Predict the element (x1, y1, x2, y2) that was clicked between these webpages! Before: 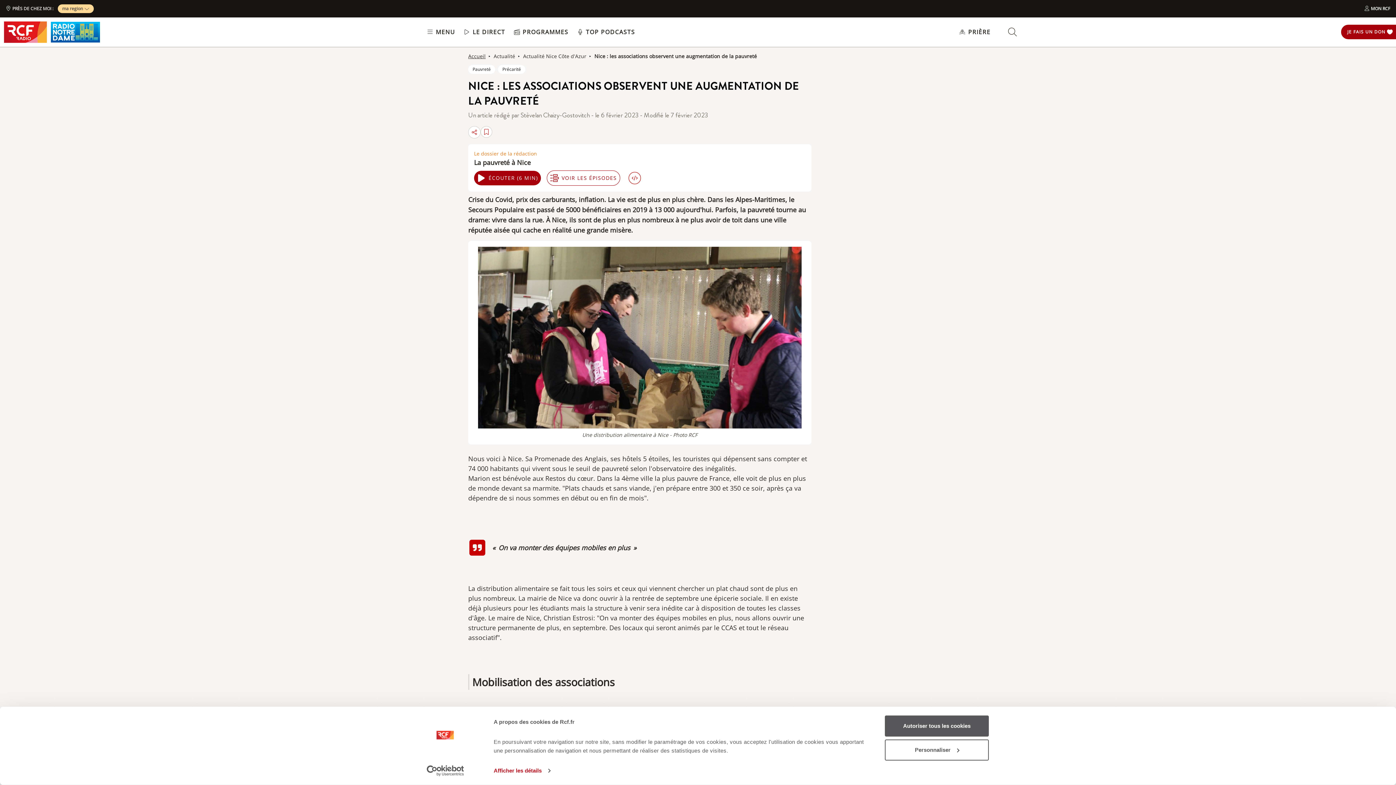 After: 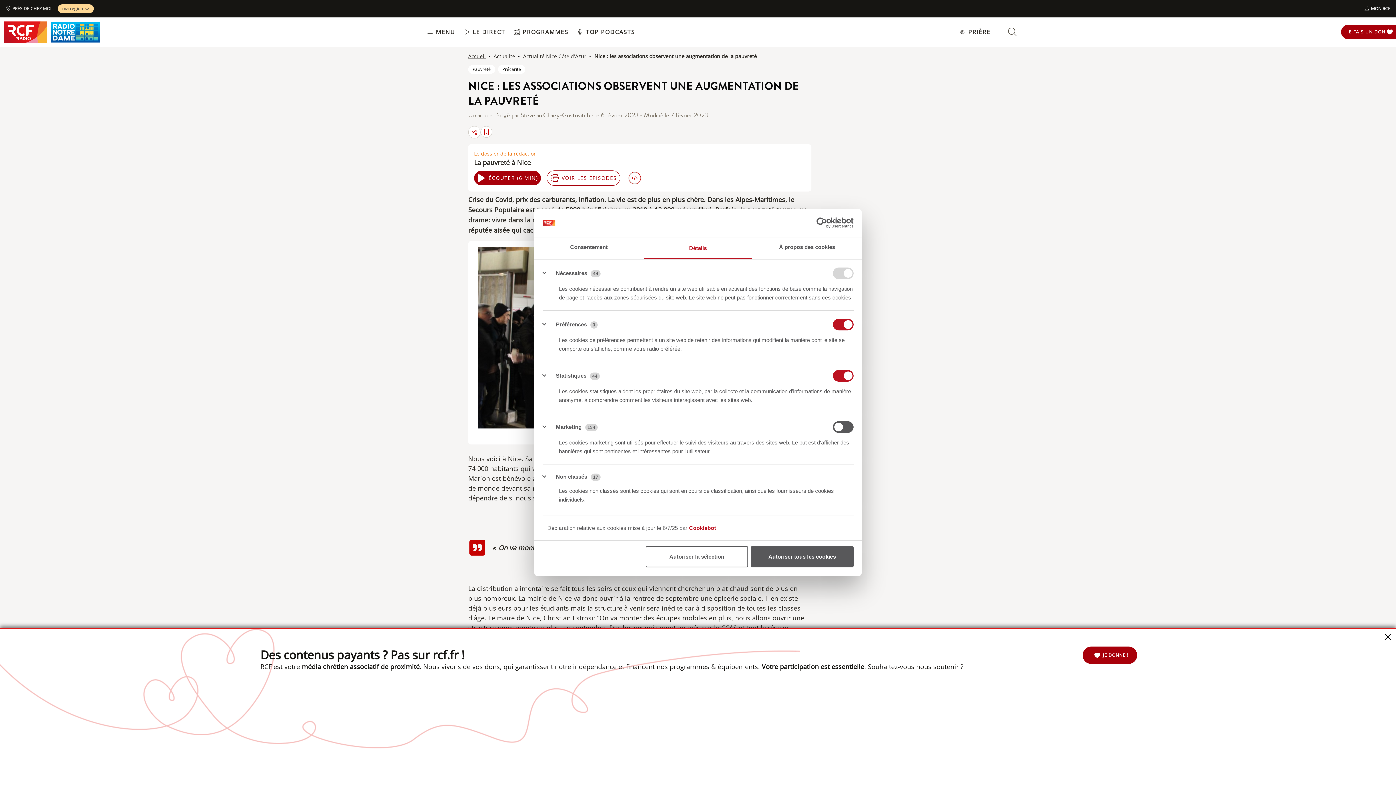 Action: bbox: (885, 739, 989, 760) label: Personnaliser